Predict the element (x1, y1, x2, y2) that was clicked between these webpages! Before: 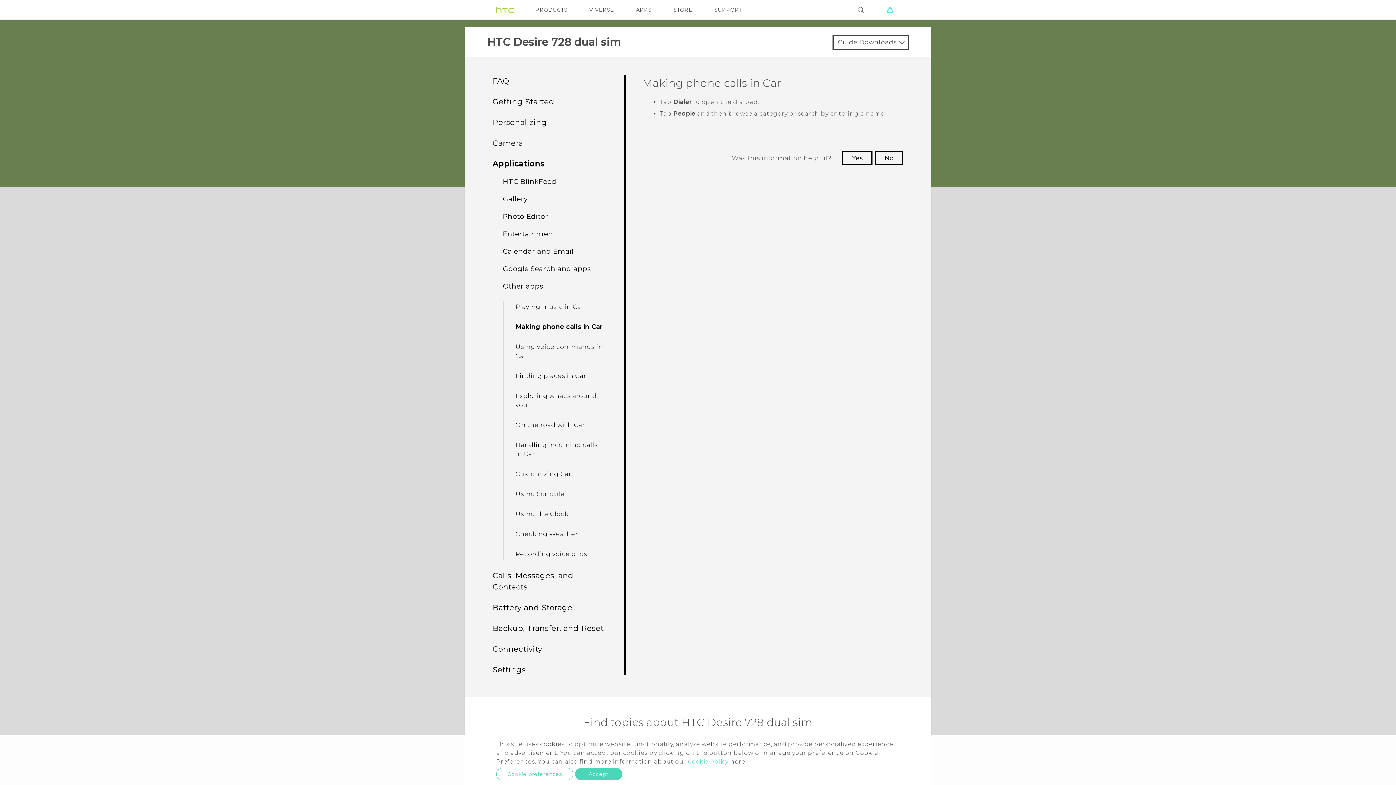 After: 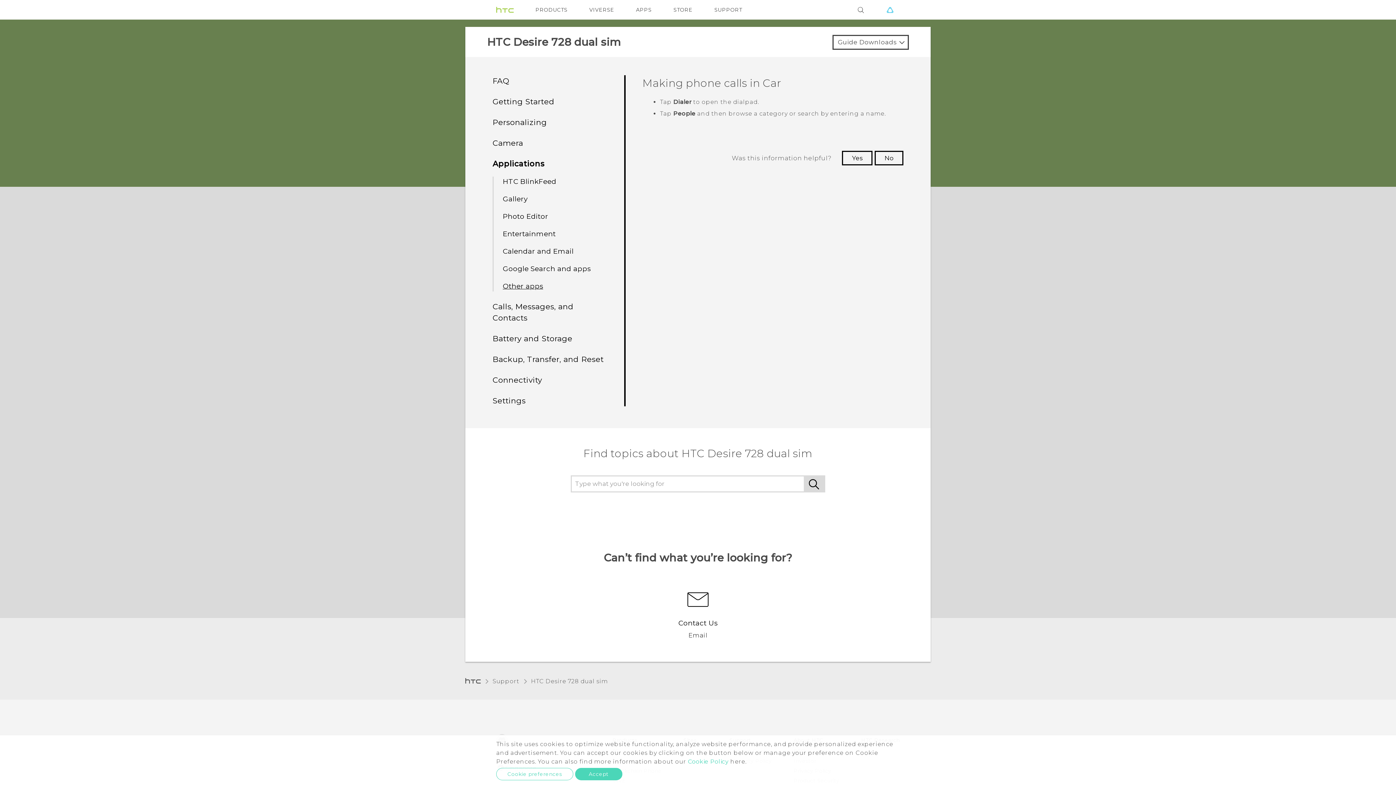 Action: label: Other apps bbox: (502, 282, 543, 290)